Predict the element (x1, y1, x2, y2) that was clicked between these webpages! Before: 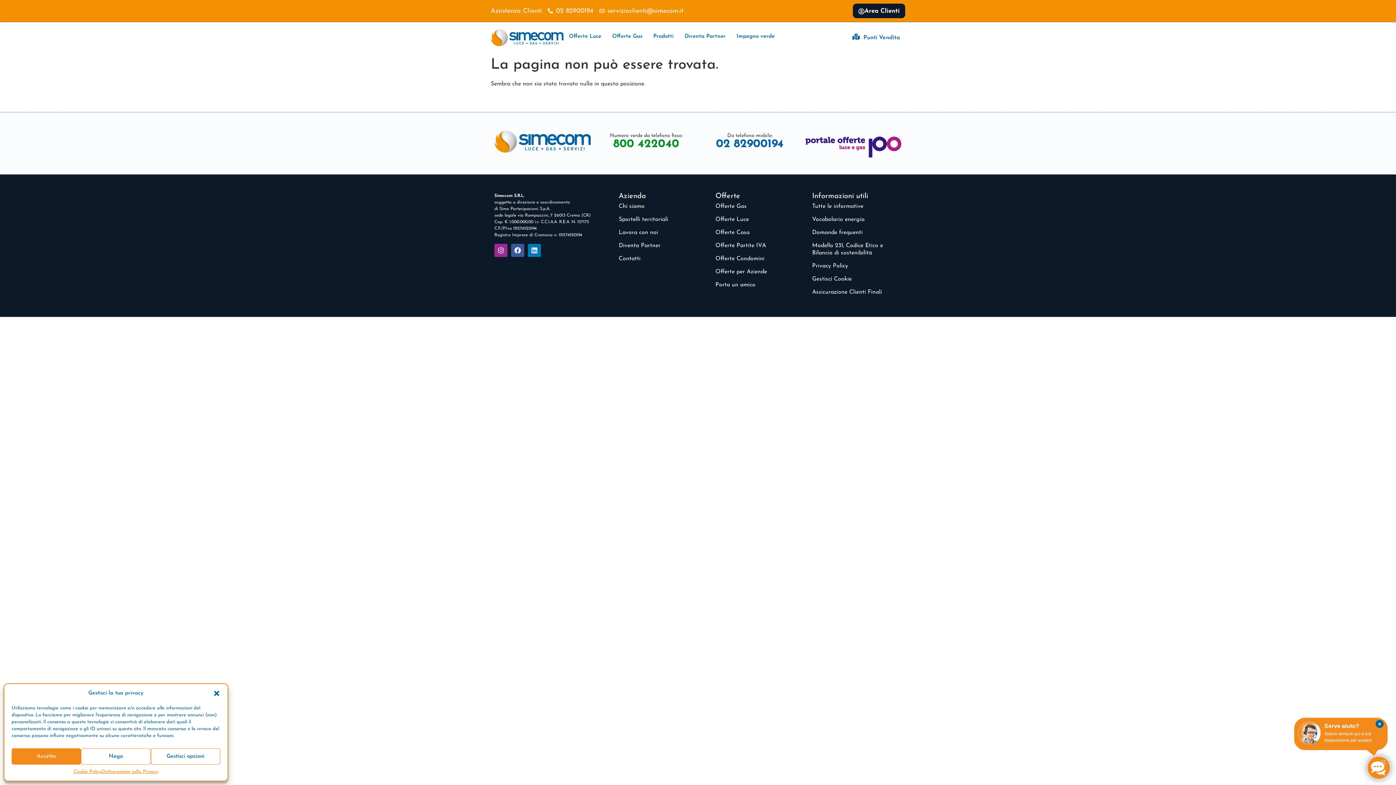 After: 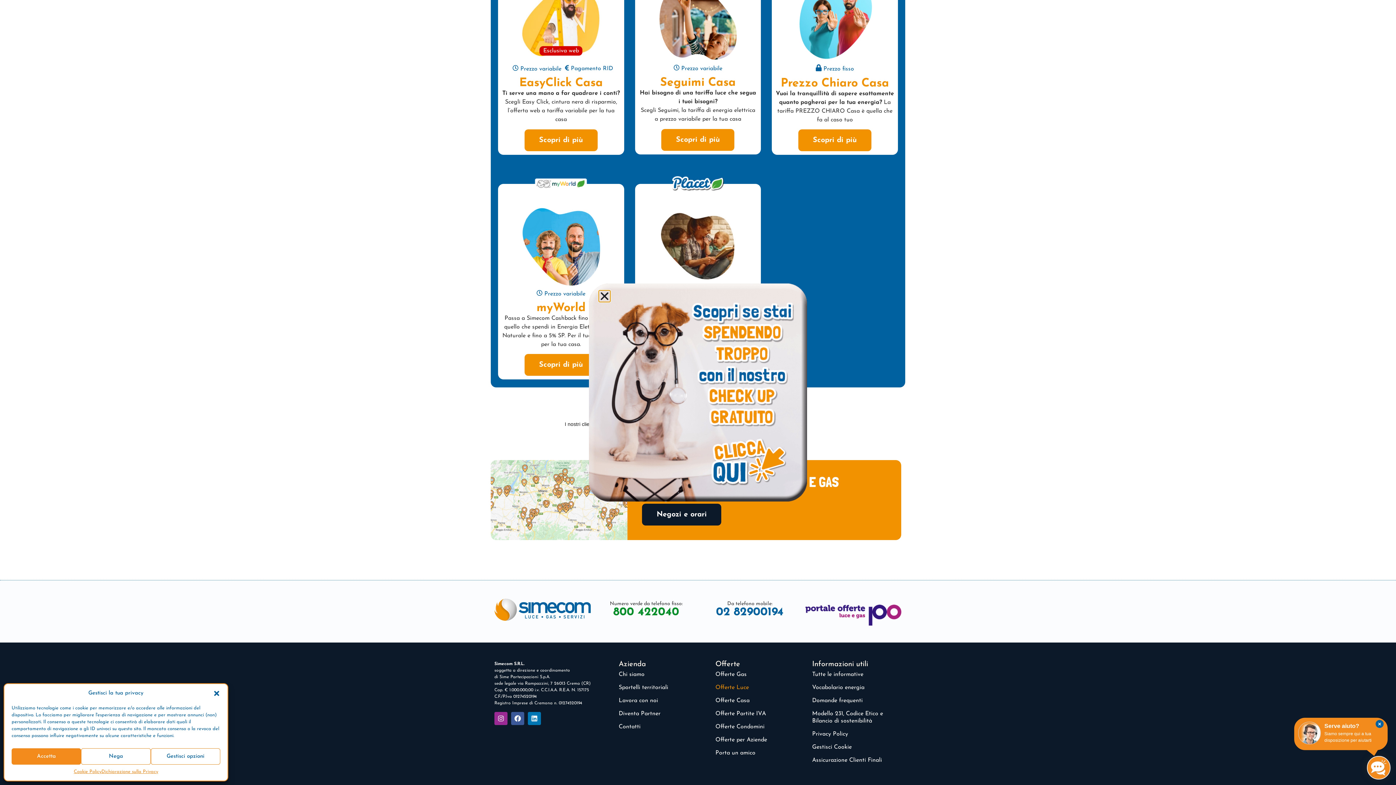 Action: label: Offerte Luce bbox: (715, 213, 805, 226)